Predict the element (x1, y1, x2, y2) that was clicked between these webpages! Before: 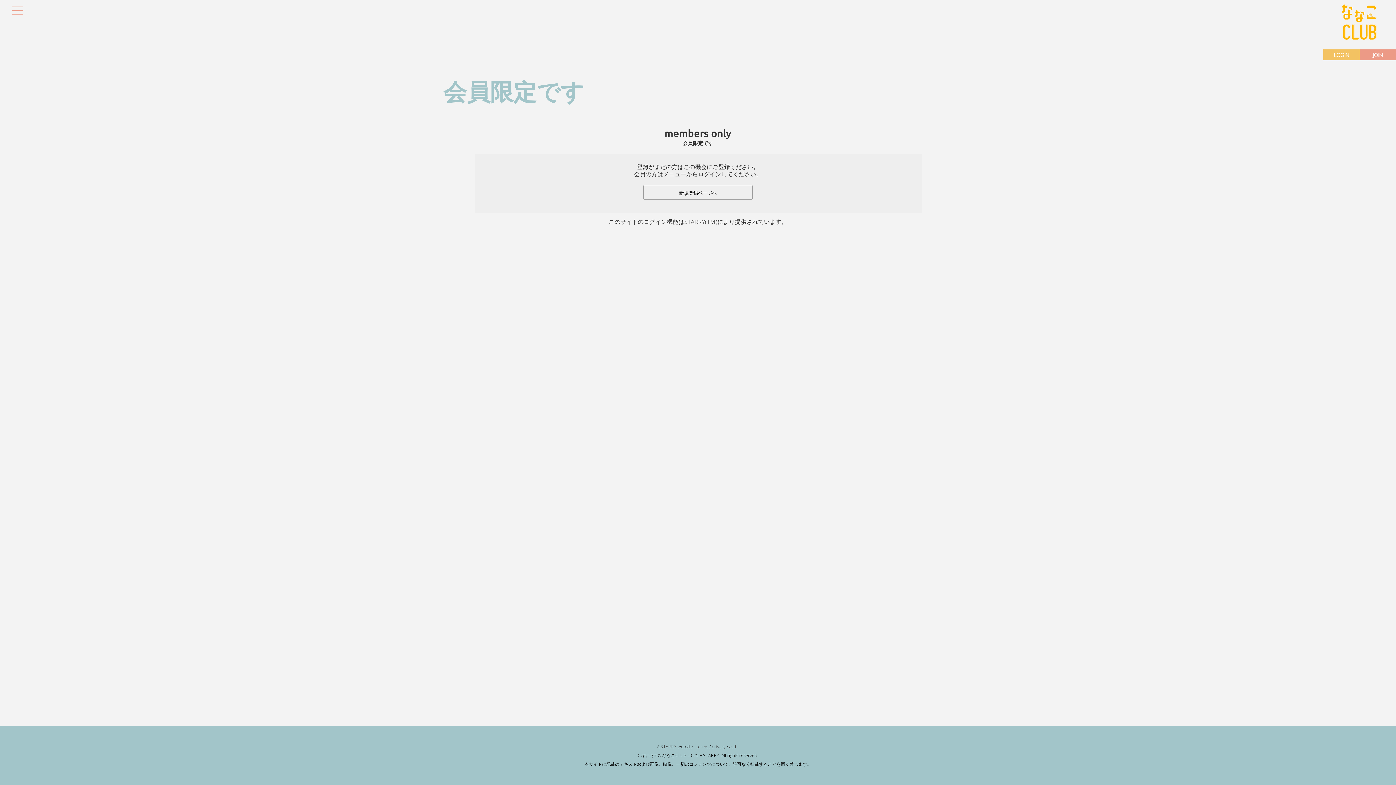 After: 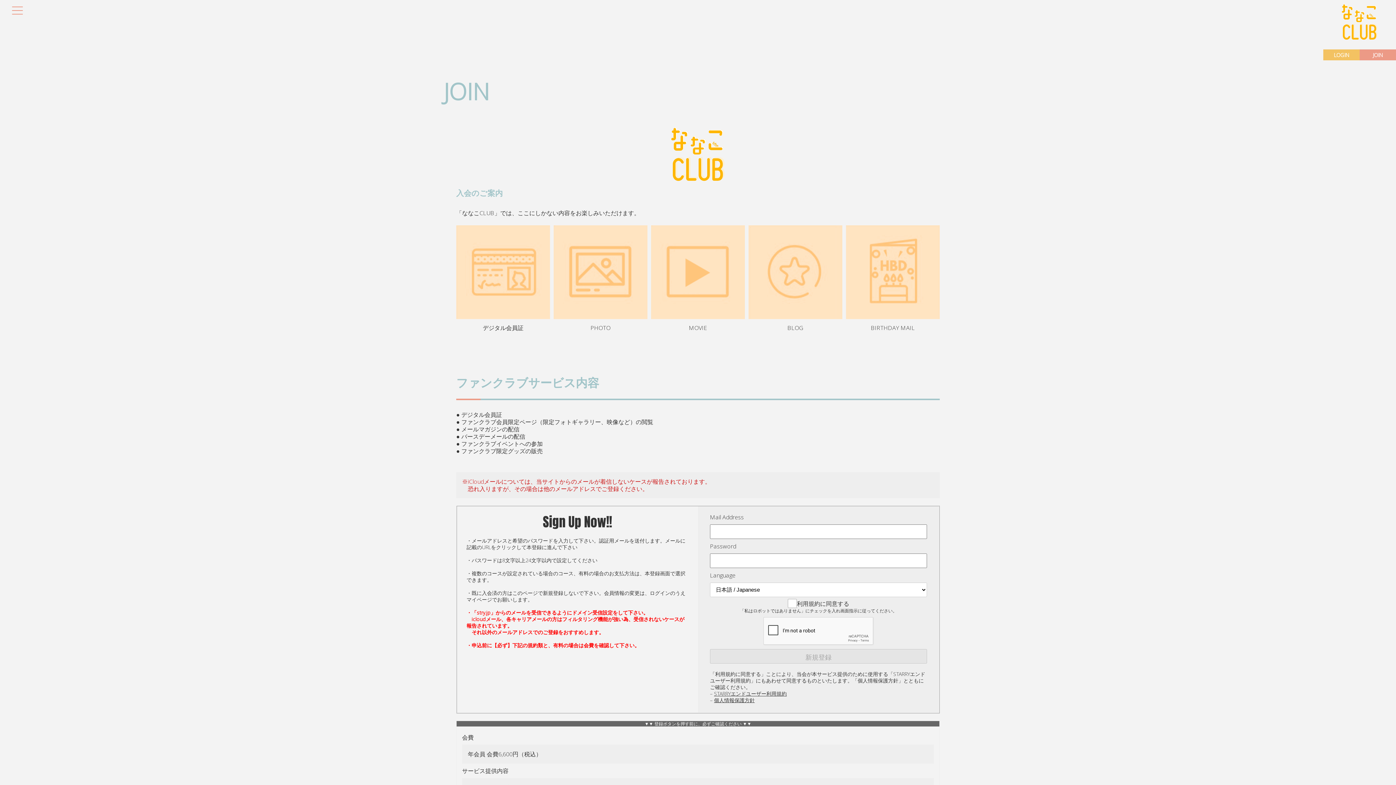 Action: bbox: (1373, 51, 1383, 58) label: JOIN